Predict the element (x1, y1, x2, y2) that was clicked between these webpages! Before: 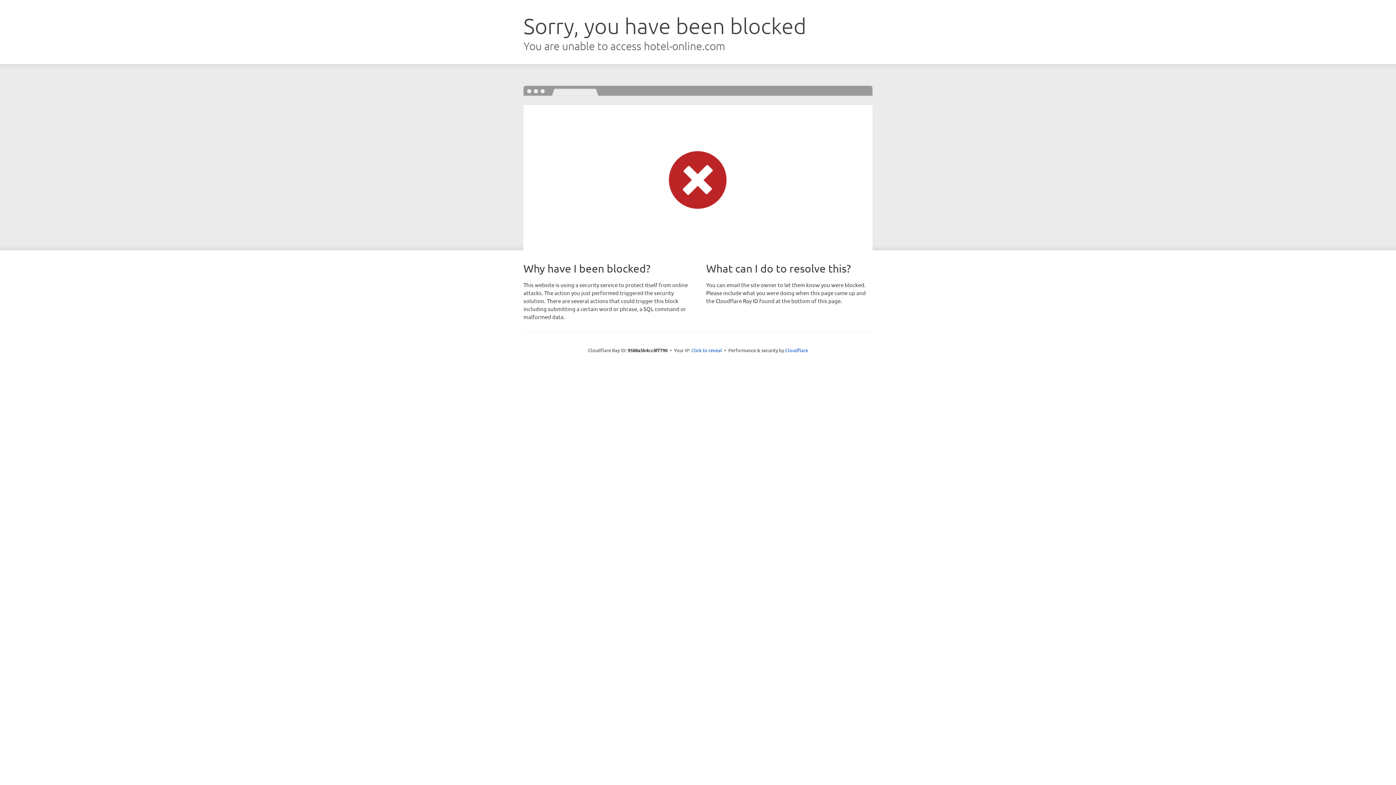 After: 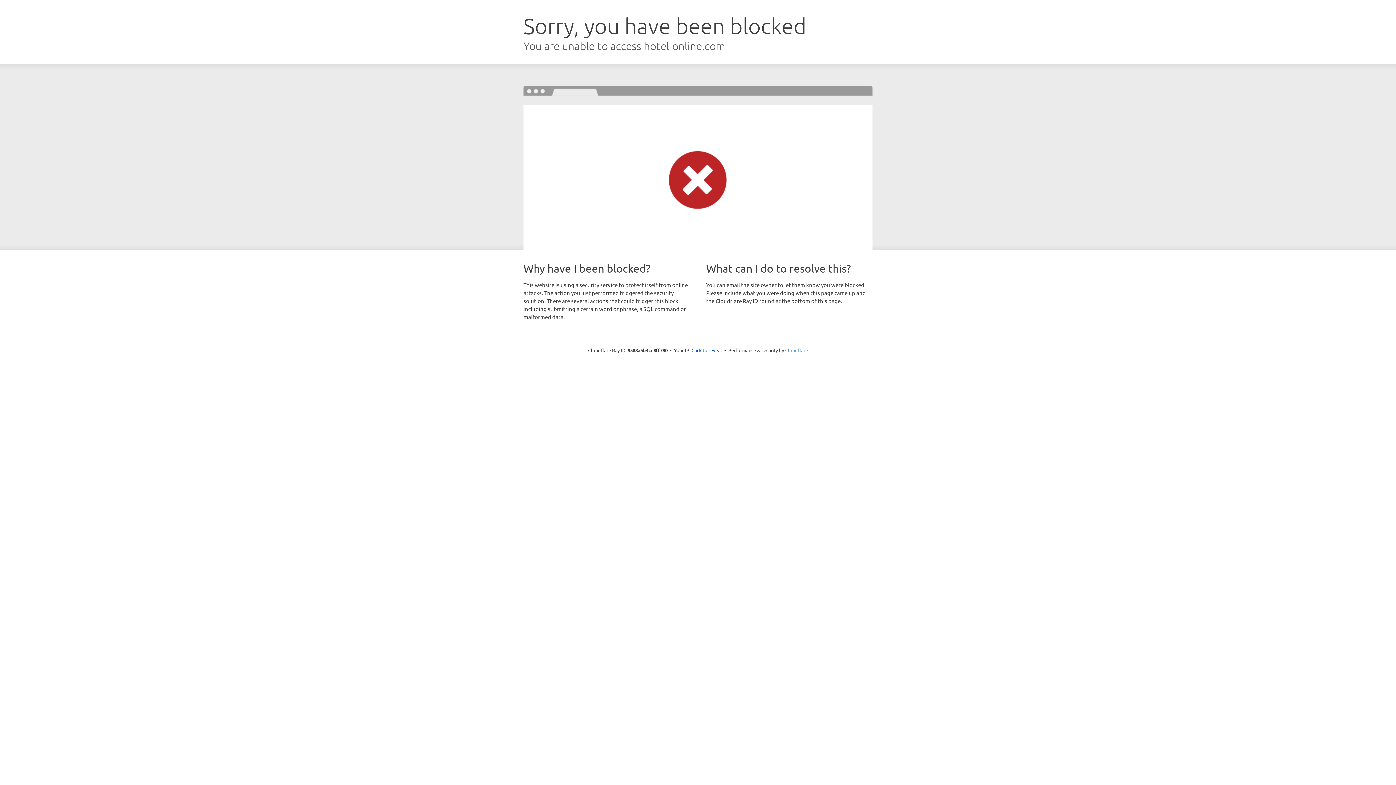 Action: bbox: (785, 347, 808, 353) label: Cloudflare